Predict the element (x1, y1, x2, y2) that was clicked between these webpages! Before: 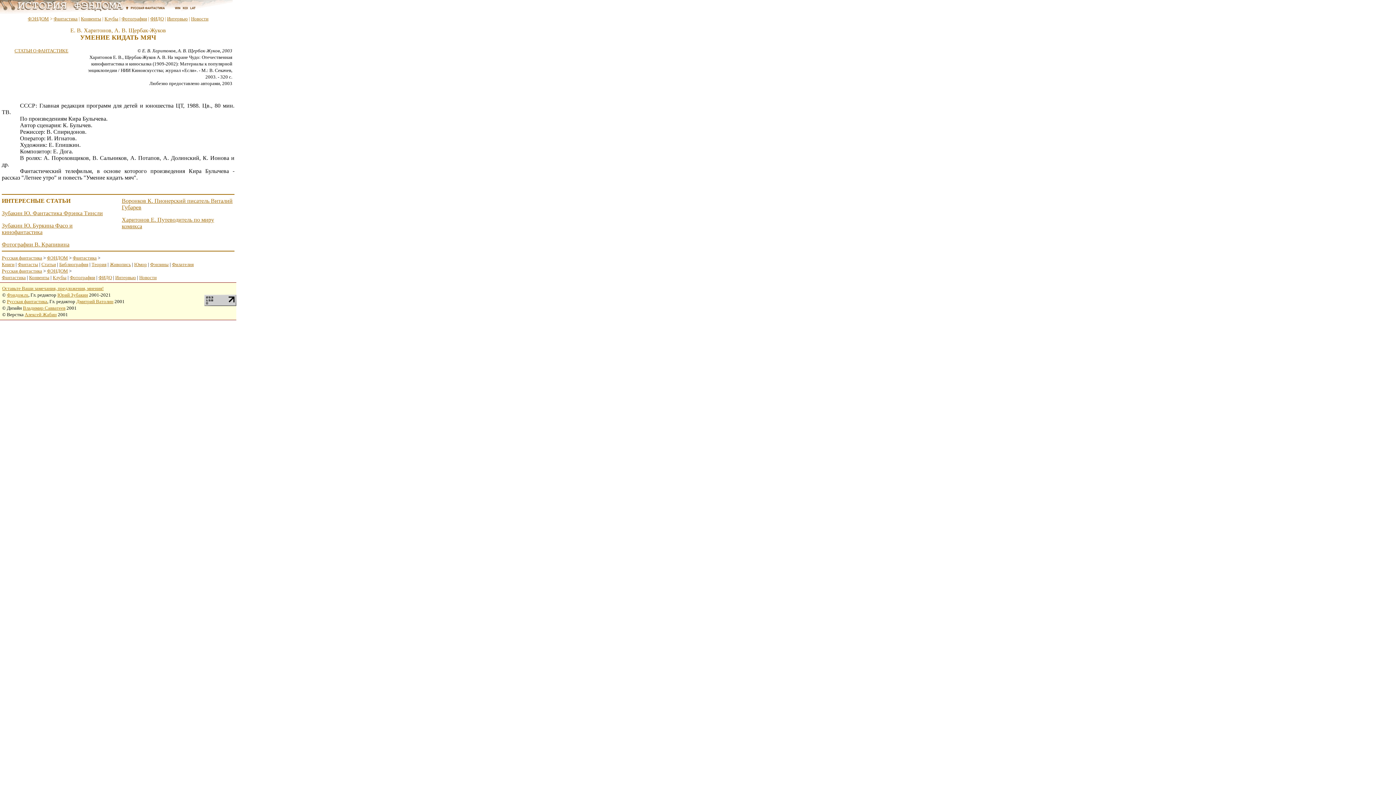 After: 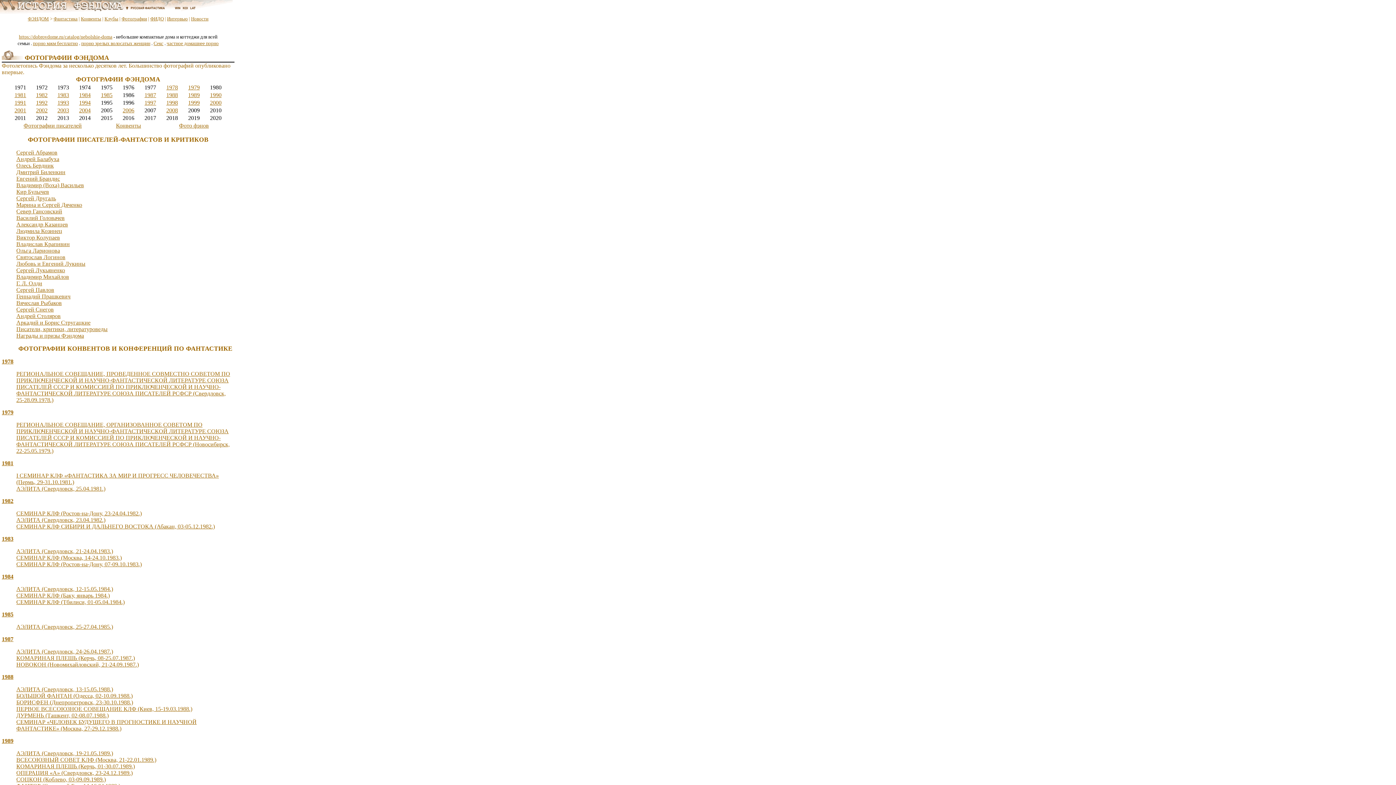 Action: label: Фотографии bbox: (121, 16, 147, 21)